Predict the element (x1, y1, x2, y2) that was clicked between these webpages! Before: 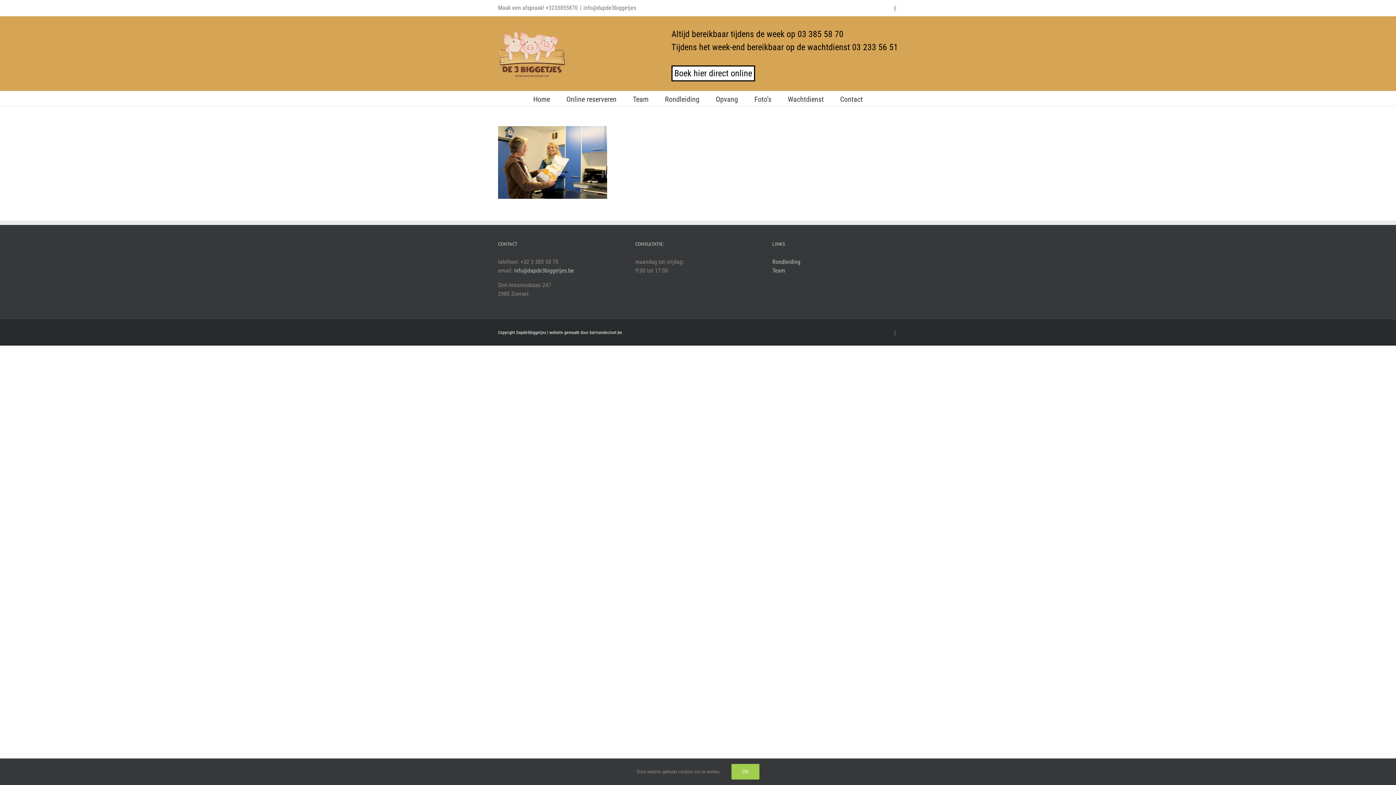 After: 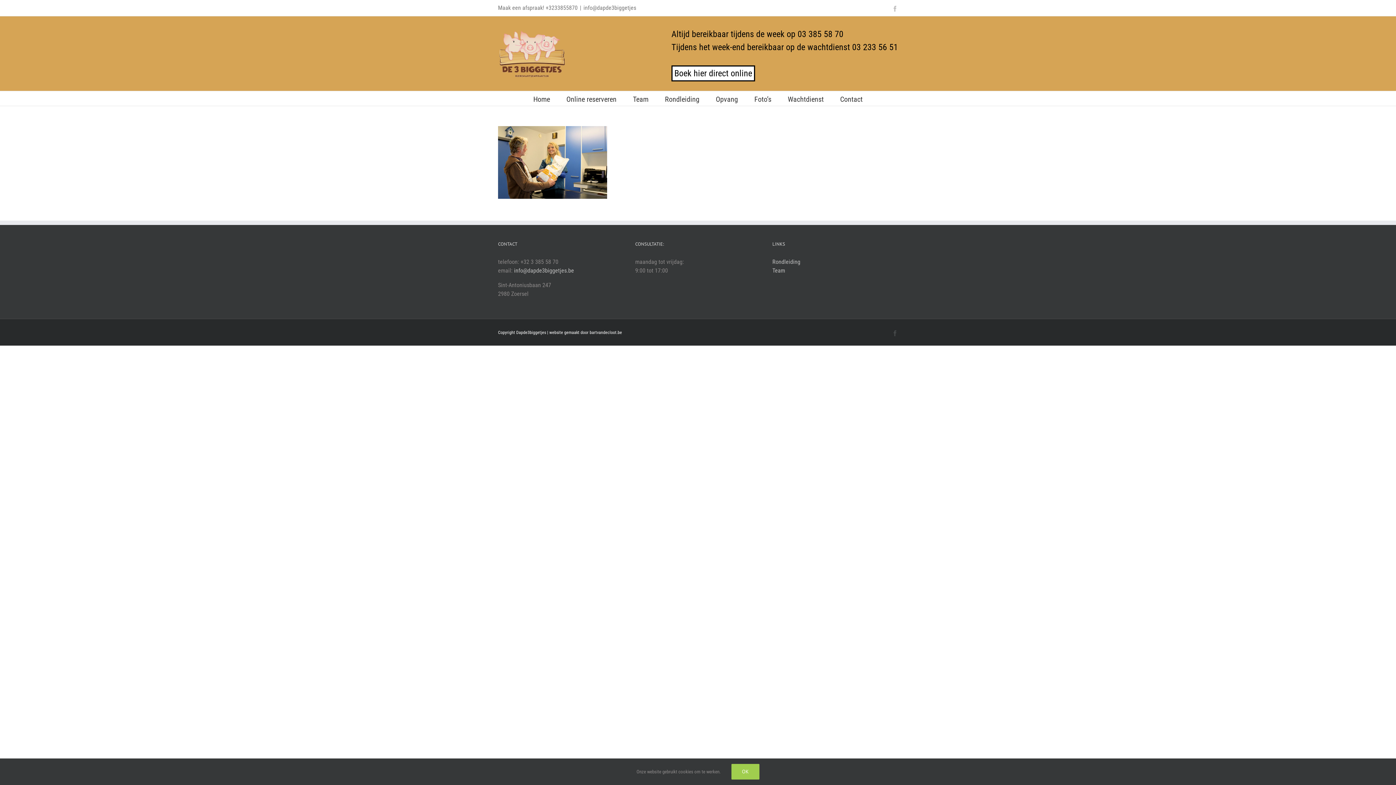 Action: bbox: (892, 5, 898, 11) label: Facebook